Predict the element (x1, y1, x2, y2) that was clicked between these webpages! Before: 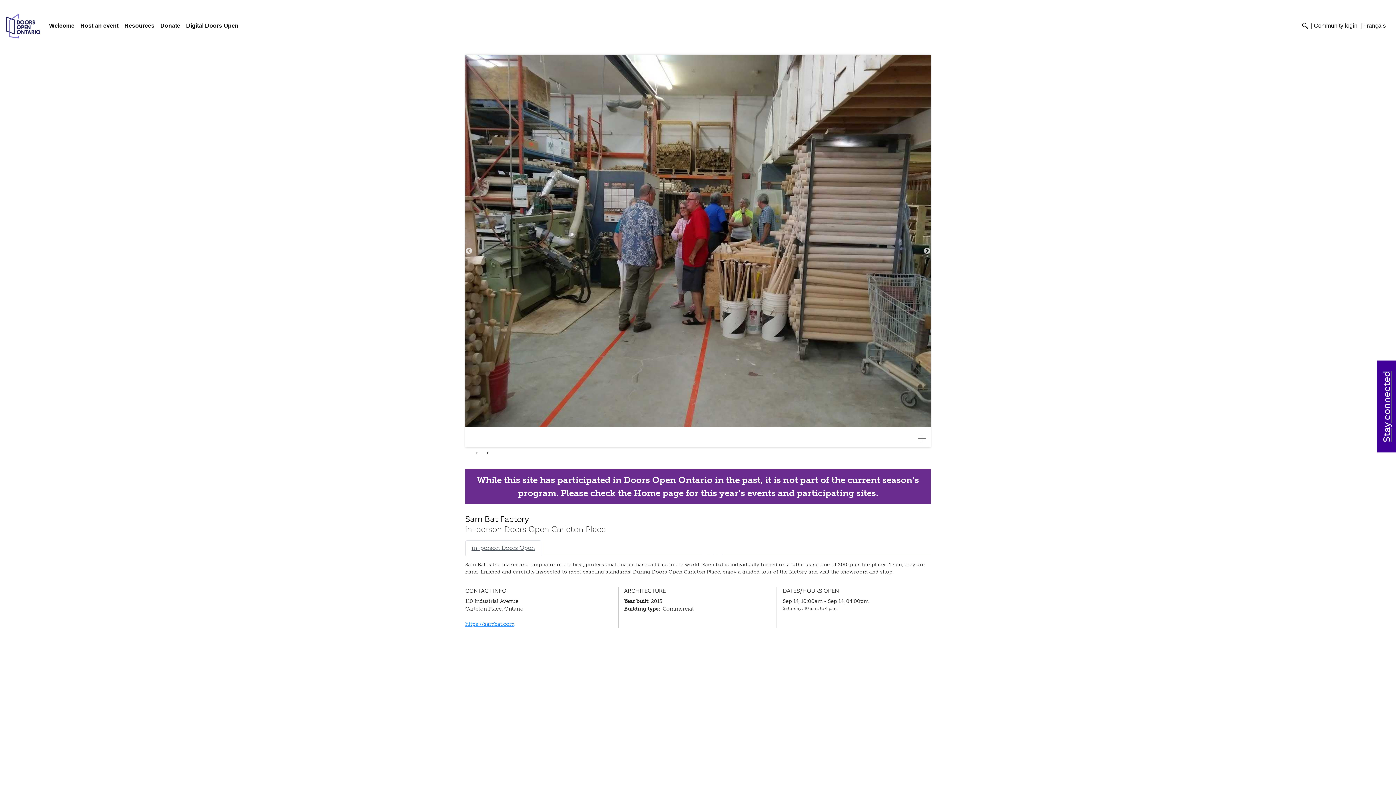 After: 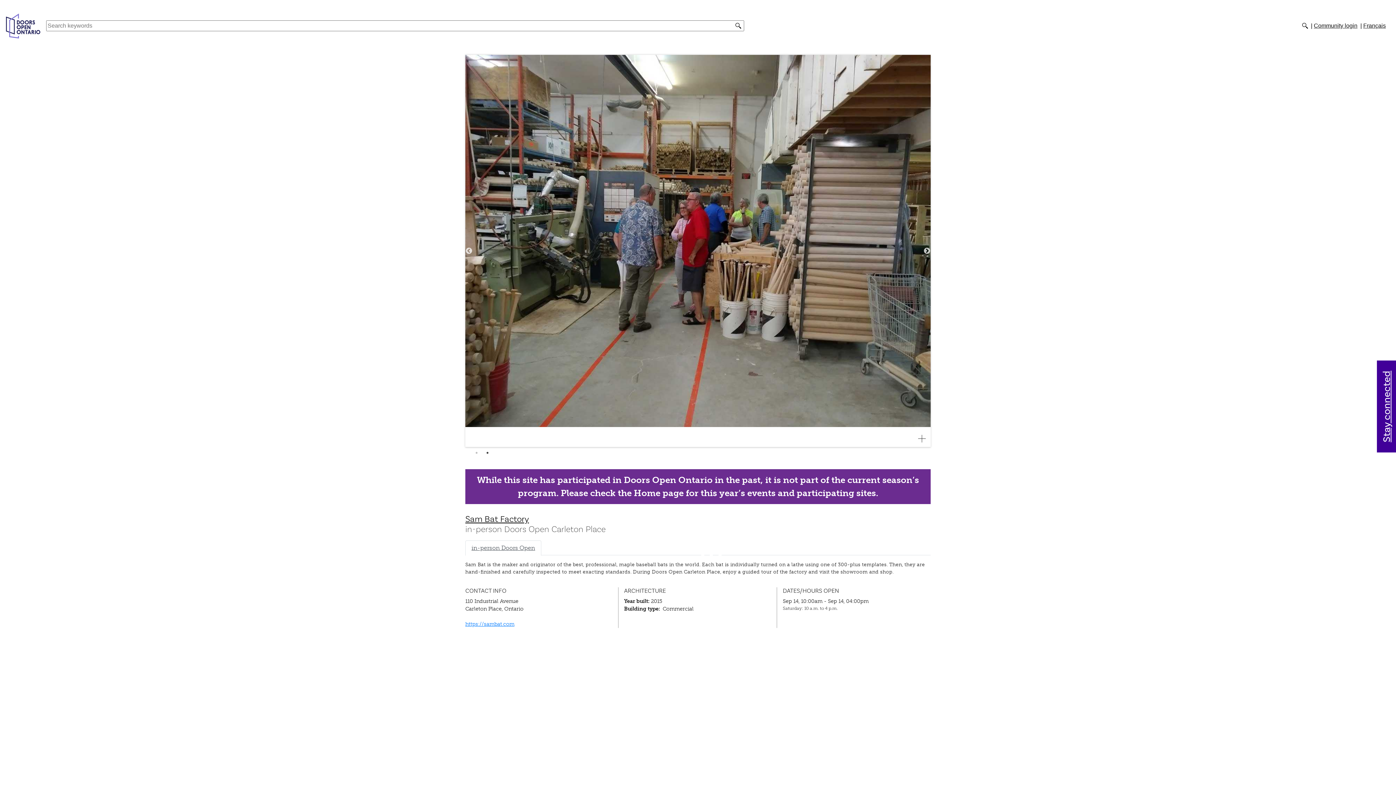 Action: bbox: (1302, 22, 1314, 28)